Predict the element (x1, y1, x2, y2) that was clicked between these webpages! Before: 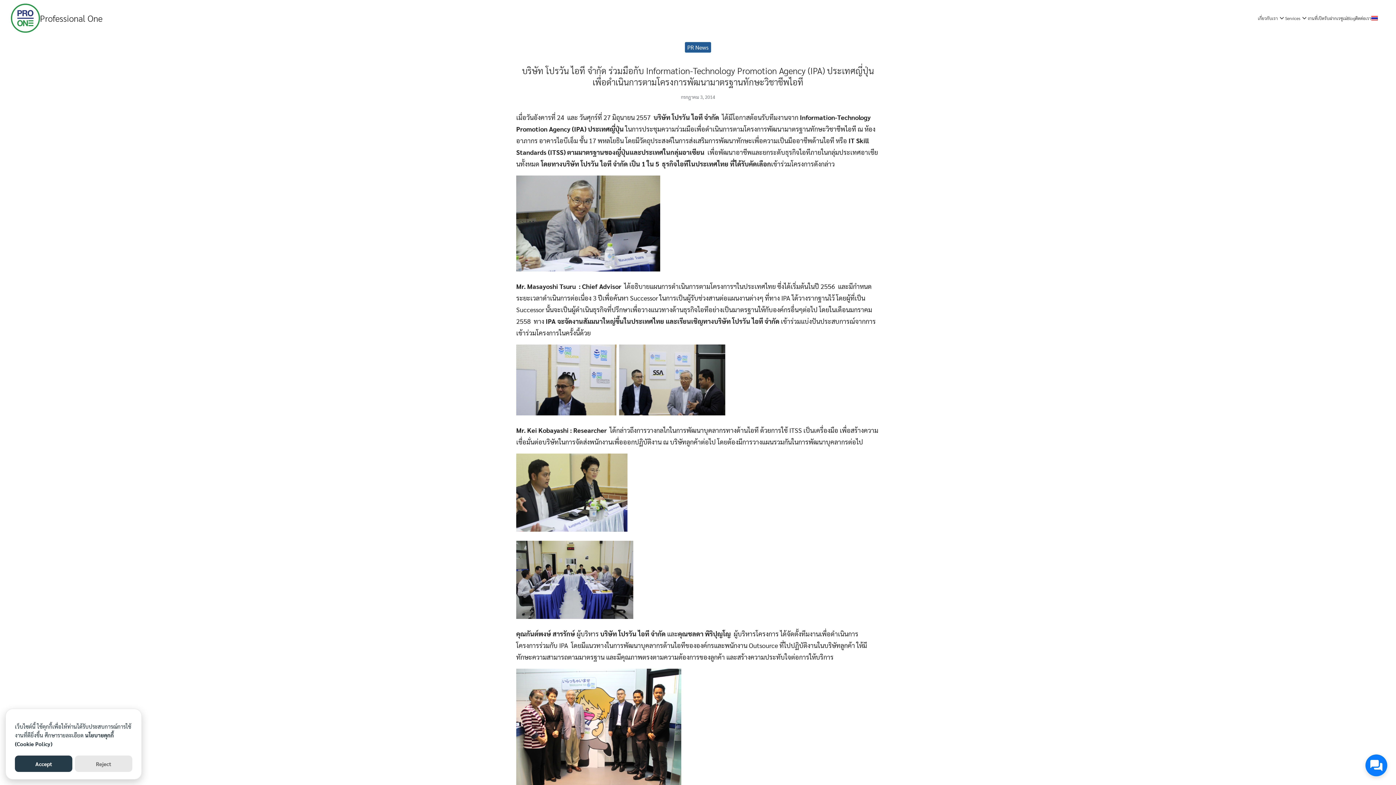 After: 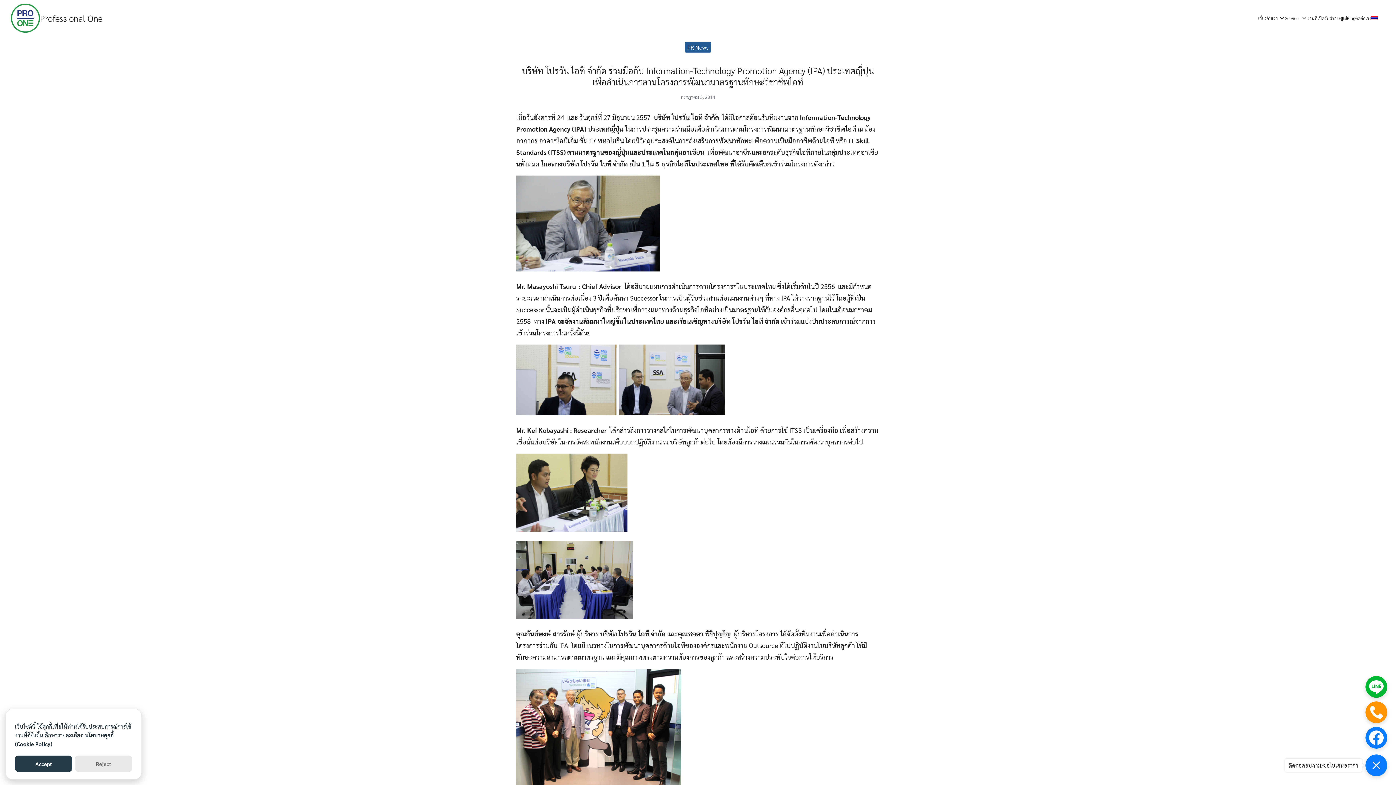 Action: bbox: (1365, 754, 1387, 776)